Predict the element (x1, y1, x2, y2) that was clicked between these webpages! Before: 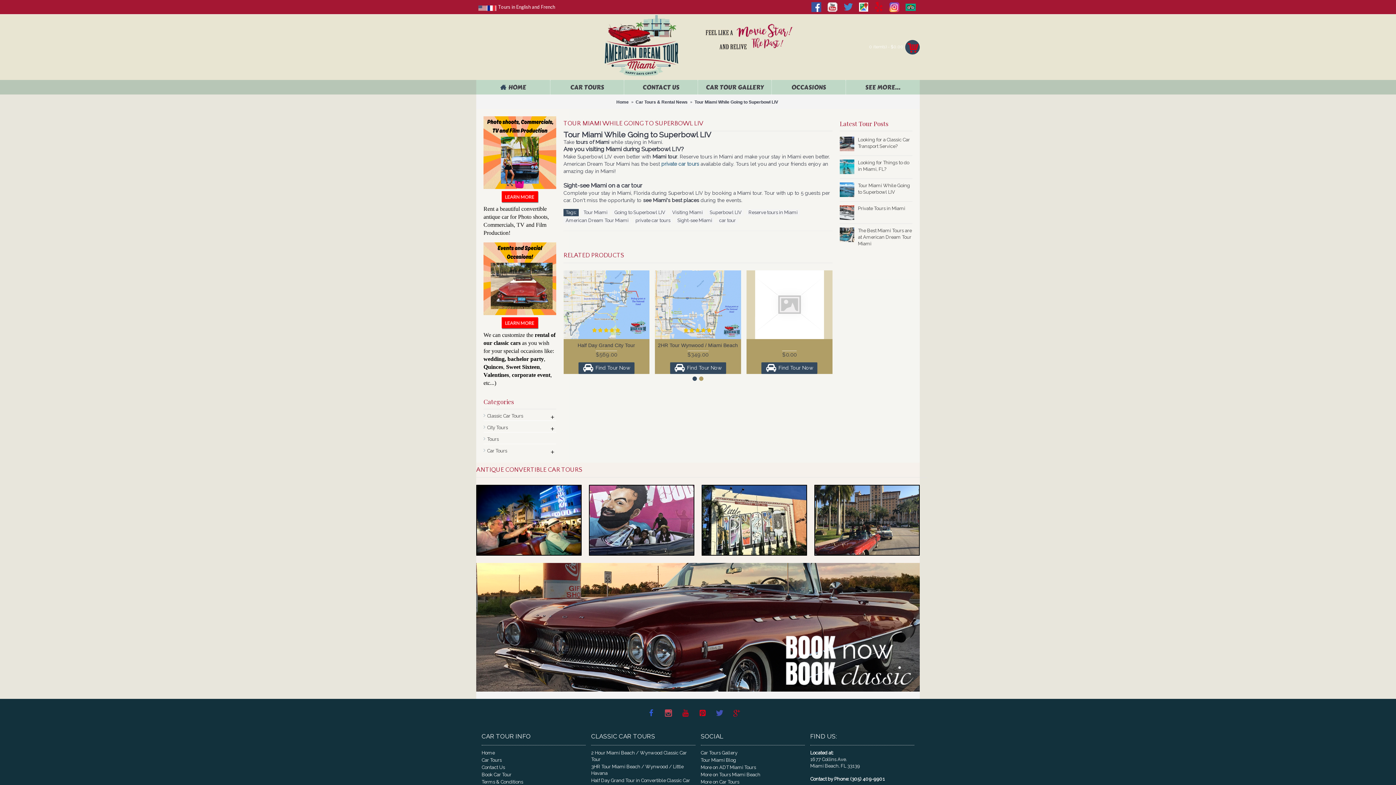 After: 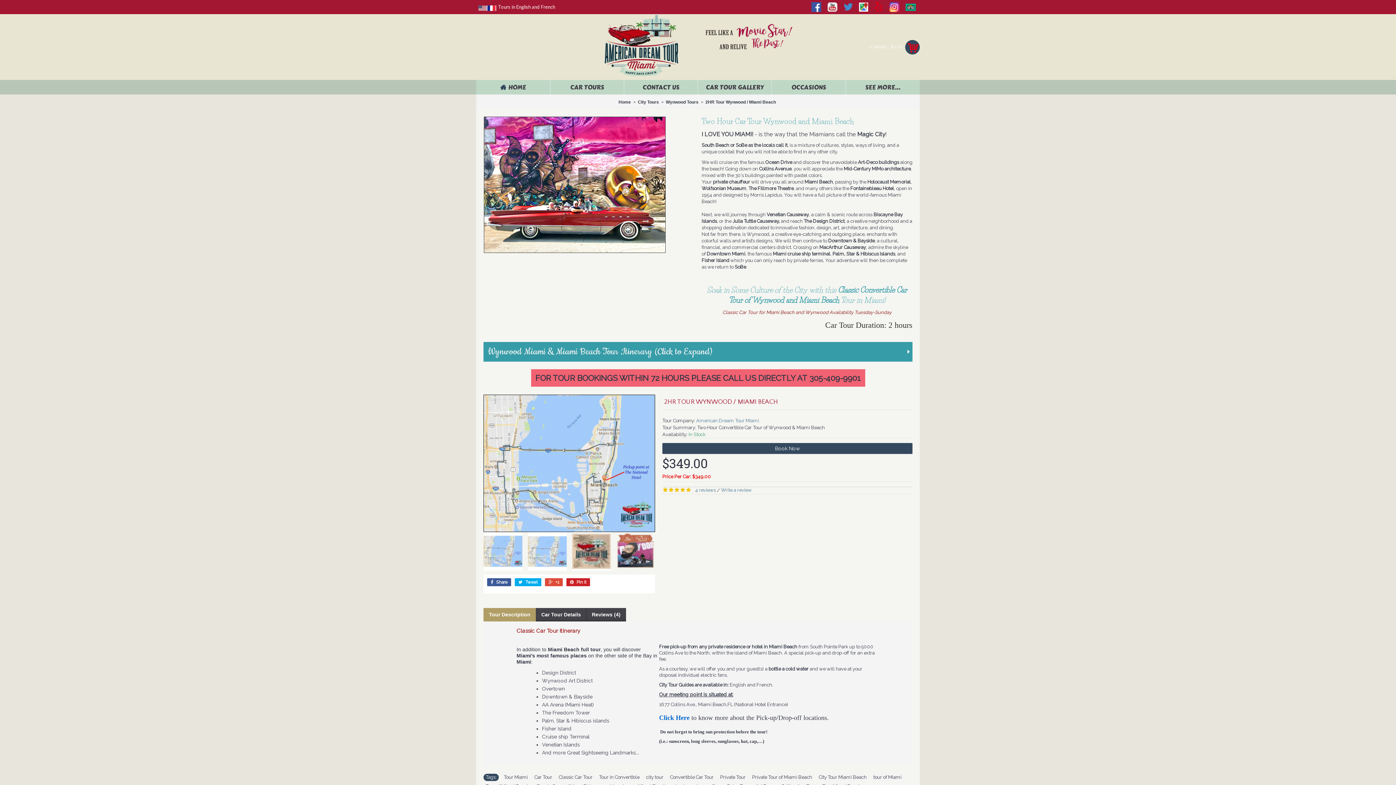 Action: label: Find Tour Now bbox: (761, 362, 817, 374)